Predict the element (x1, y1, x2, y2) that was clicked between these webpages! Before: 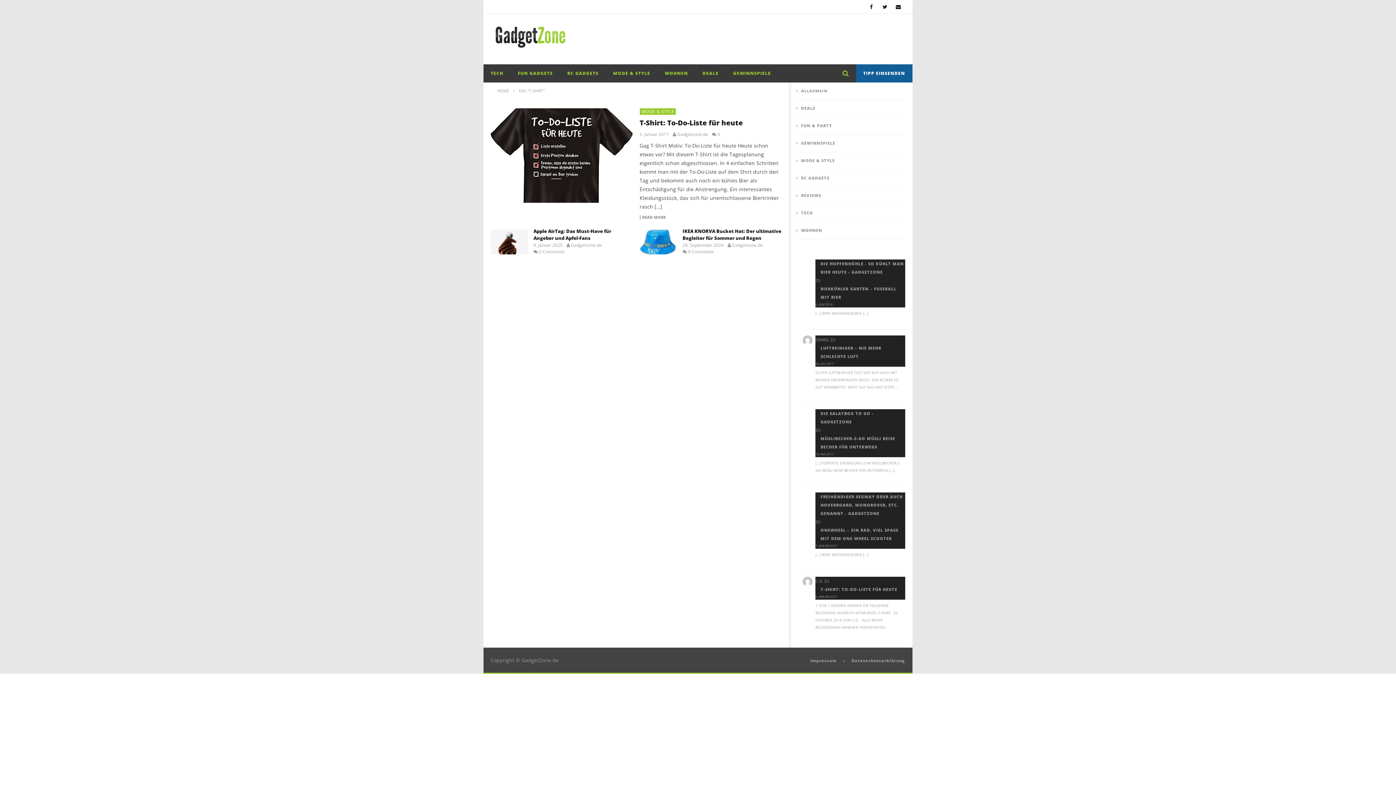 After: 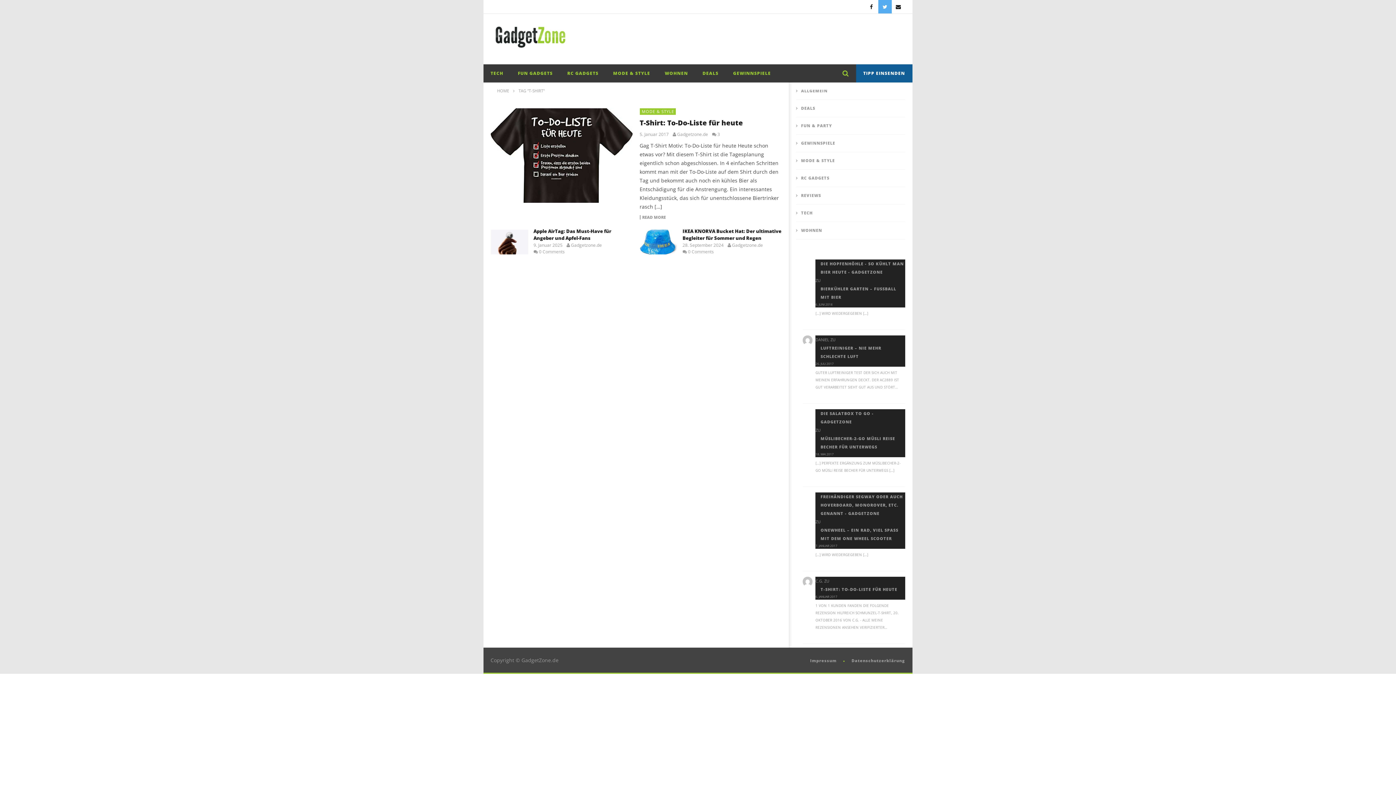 Action: bbox: (878, 0, 891, 13)